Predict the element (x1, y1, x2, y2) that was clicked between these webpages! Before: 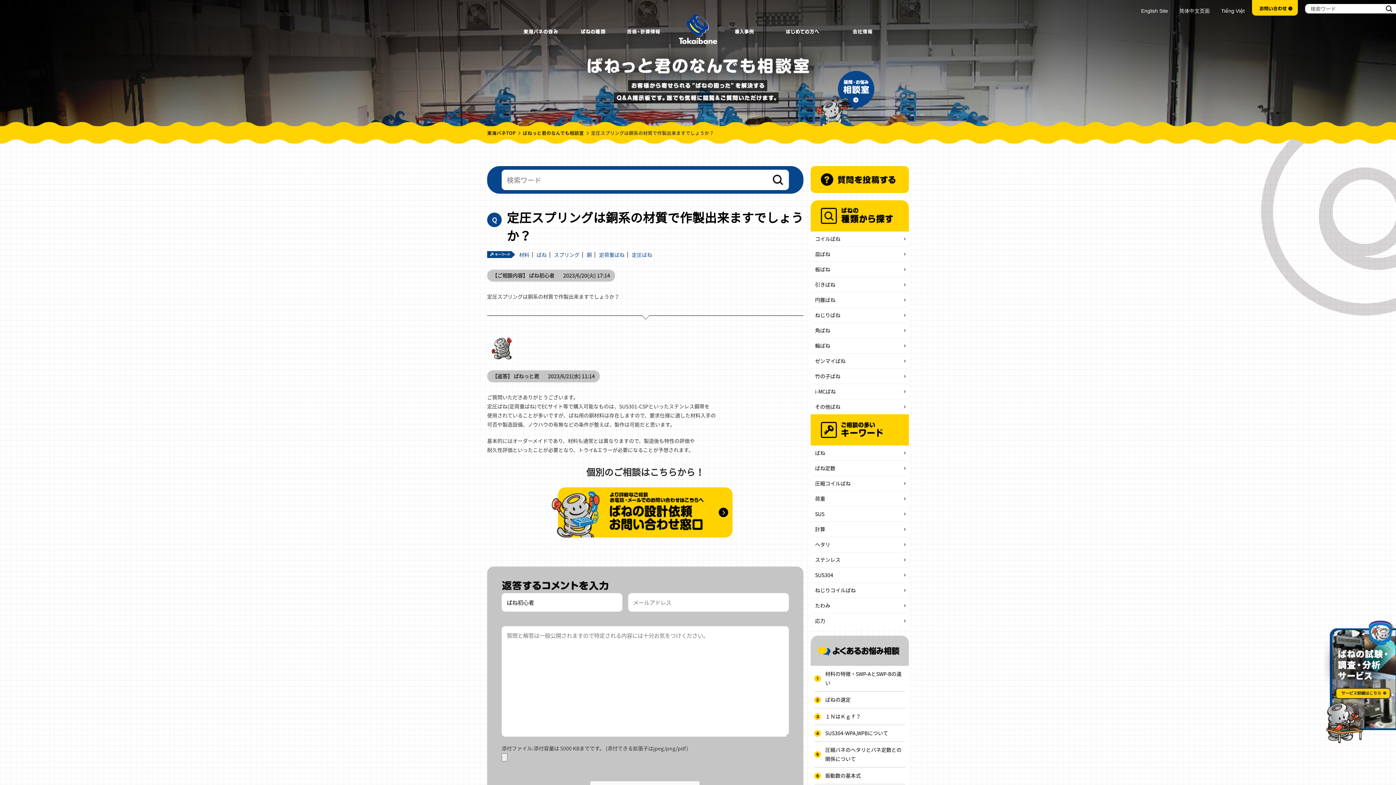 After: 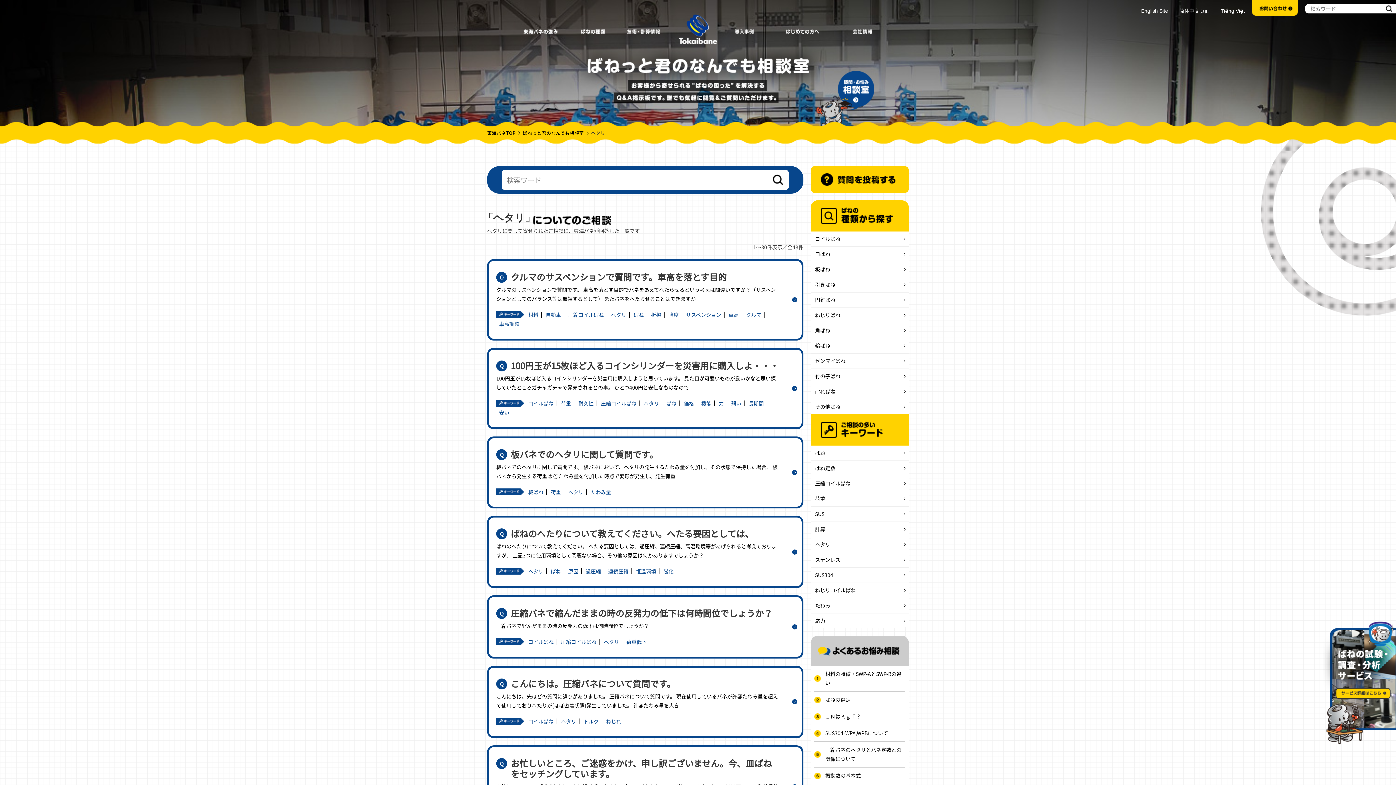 Action: bbox: (810, 537, 917, 552) label: ヘタリ